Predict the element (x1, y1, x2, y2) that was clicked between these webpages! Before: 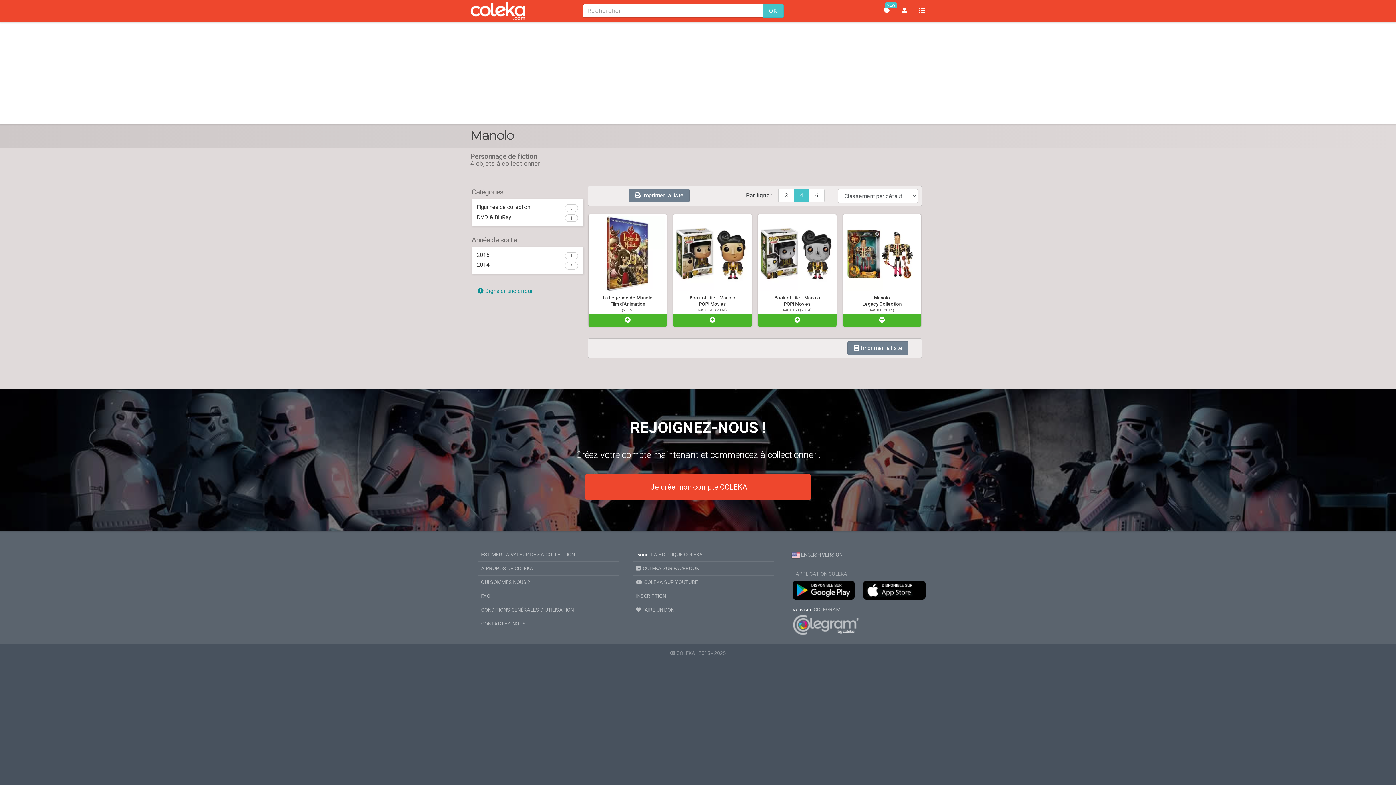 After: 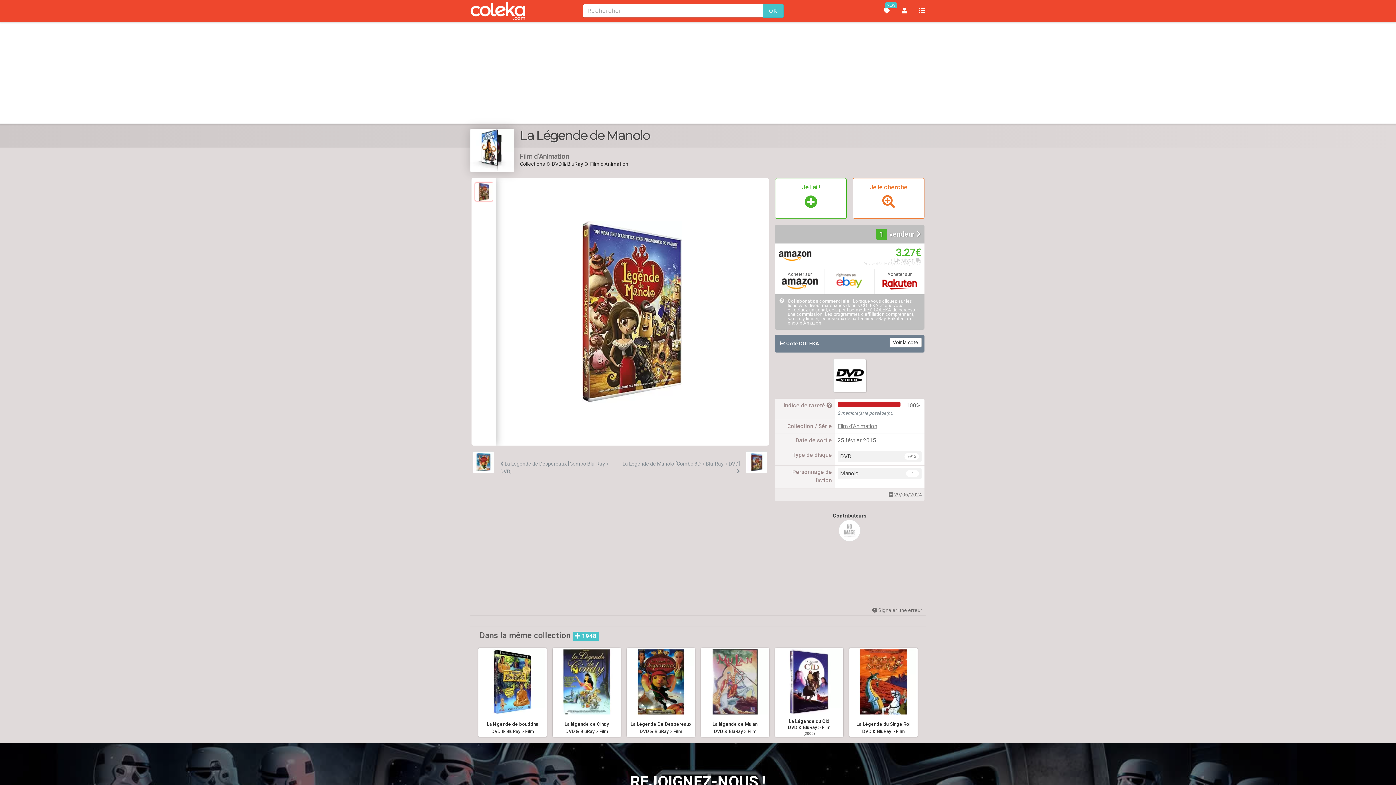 Action: bbox: (476, 250, 578, 260) label: 1
2015